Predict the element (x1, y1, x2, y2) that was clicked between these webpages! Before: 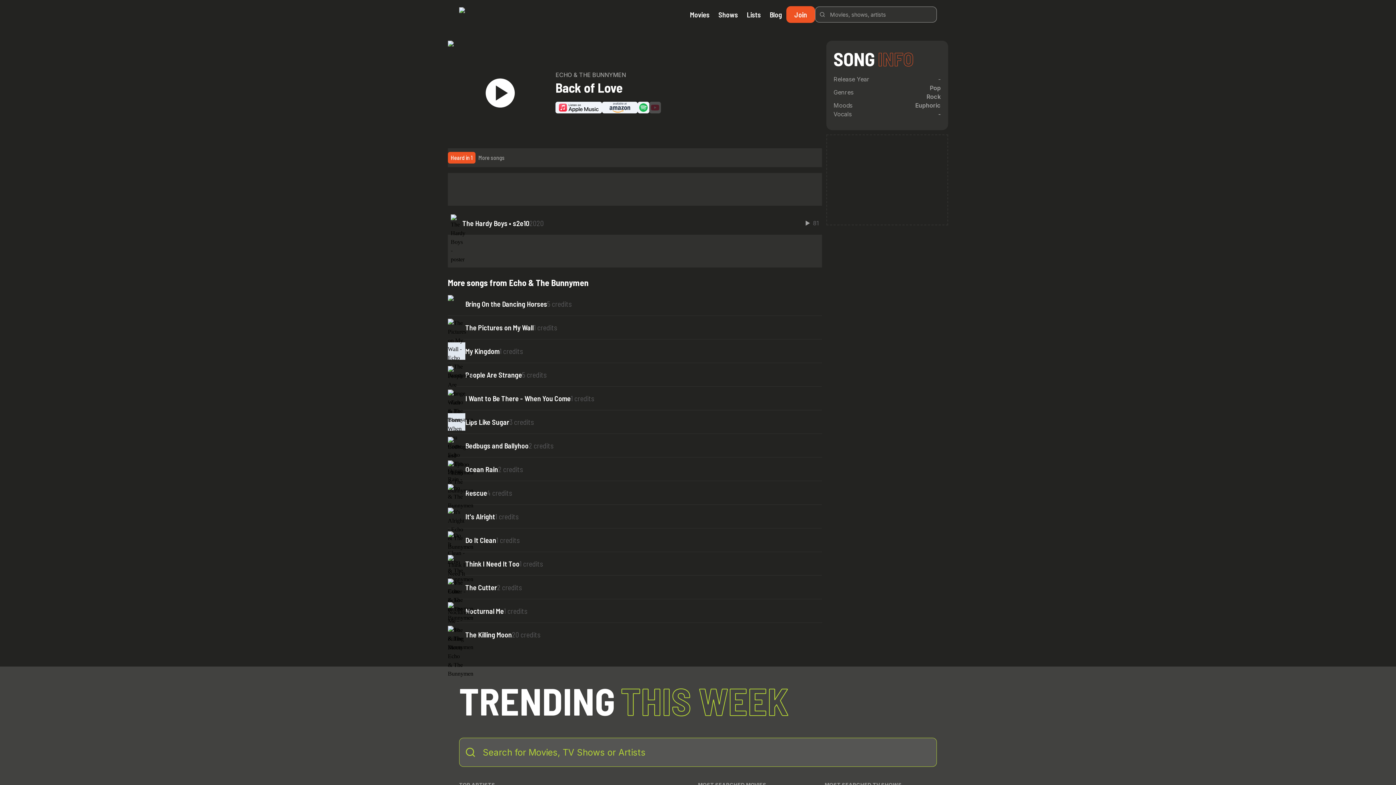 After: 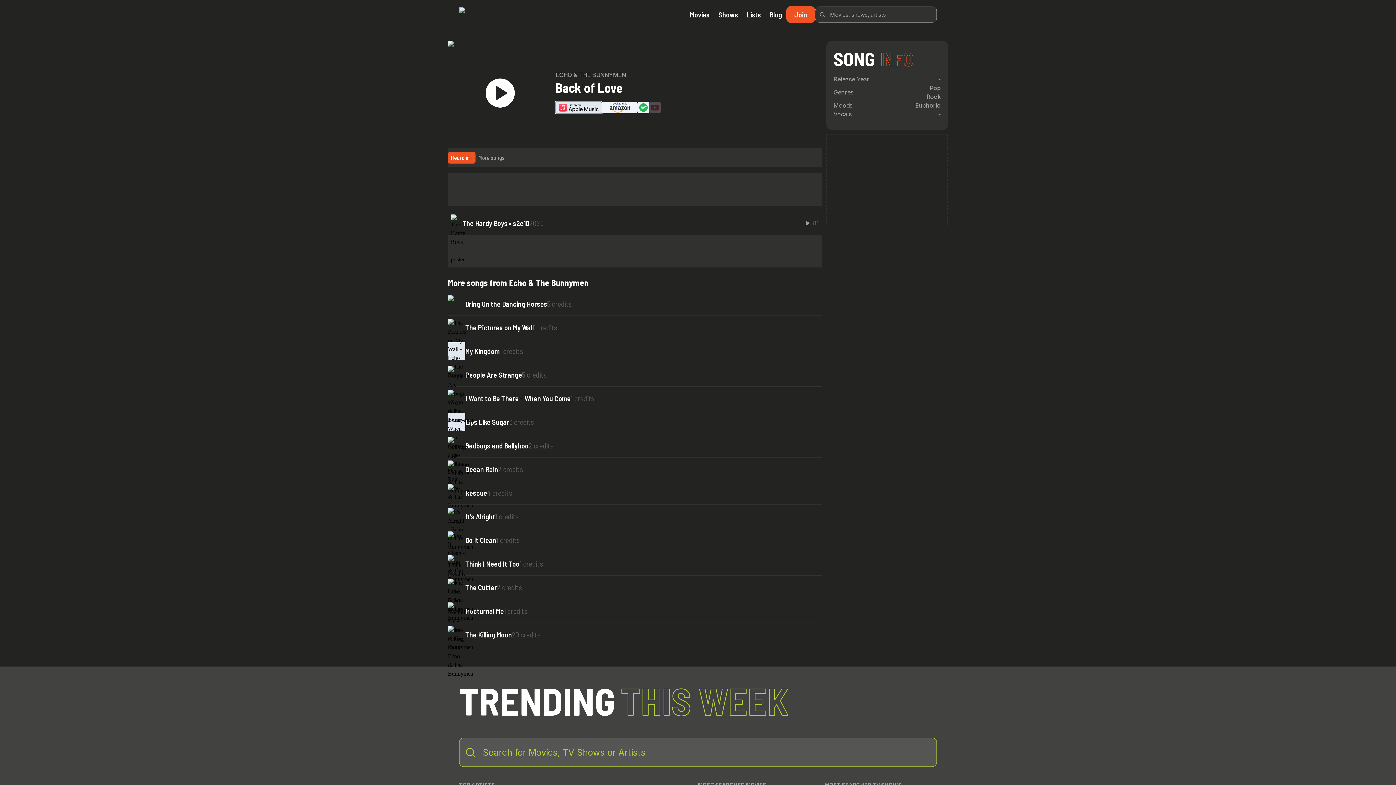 Action: label: Open with Apple Music bbox: (555, 101, 602, 113)